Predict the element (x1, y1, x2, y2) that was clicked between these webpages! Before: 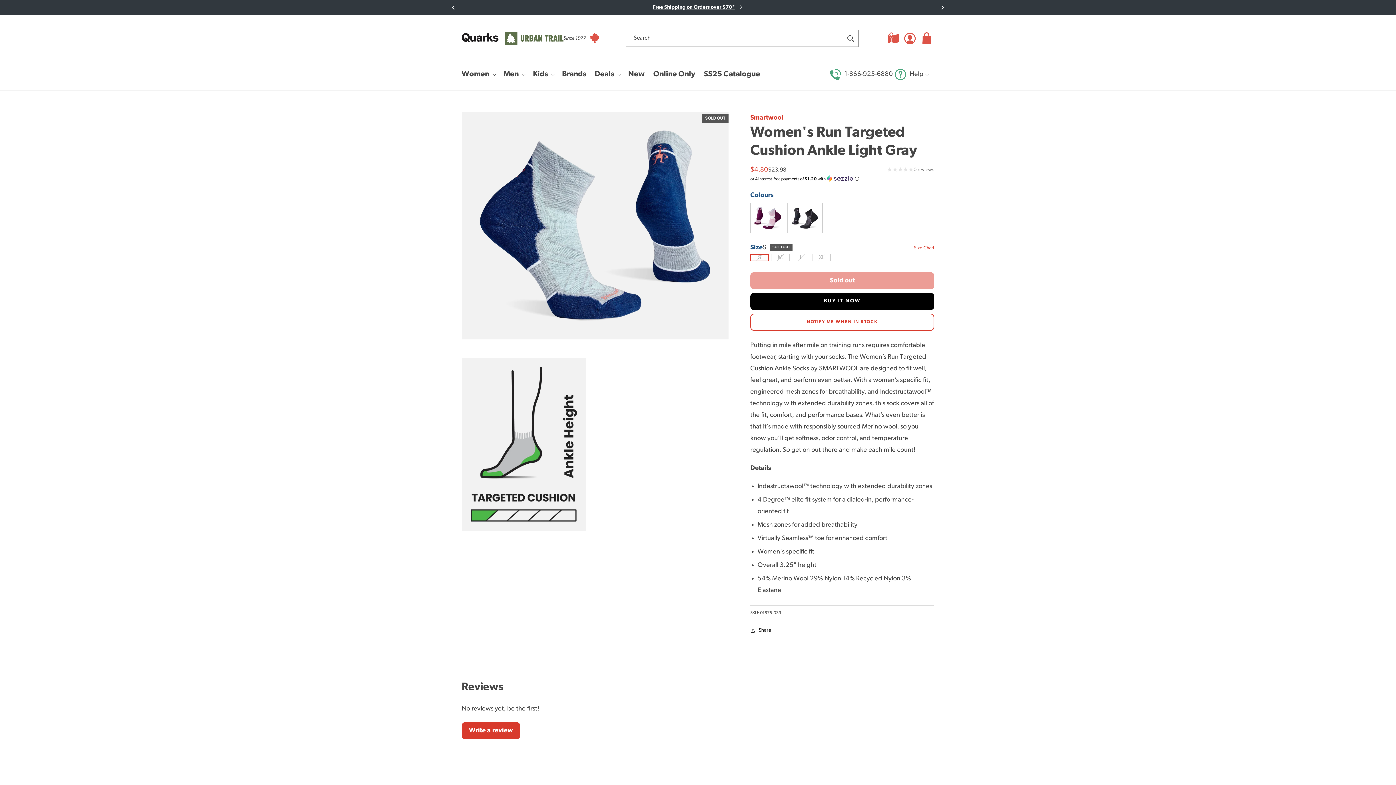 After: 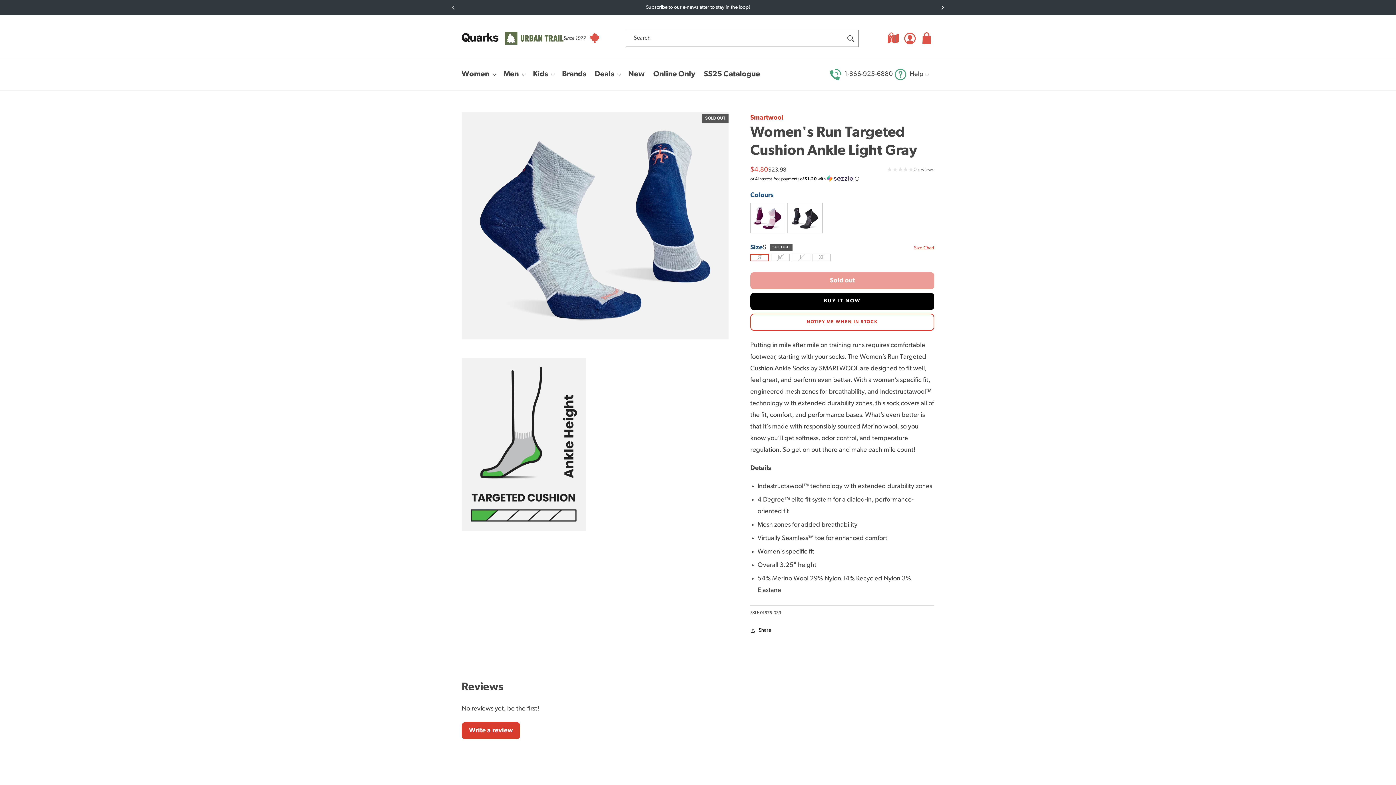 Action: label: Go to last slide bbox: (445, 0, 461, 14)